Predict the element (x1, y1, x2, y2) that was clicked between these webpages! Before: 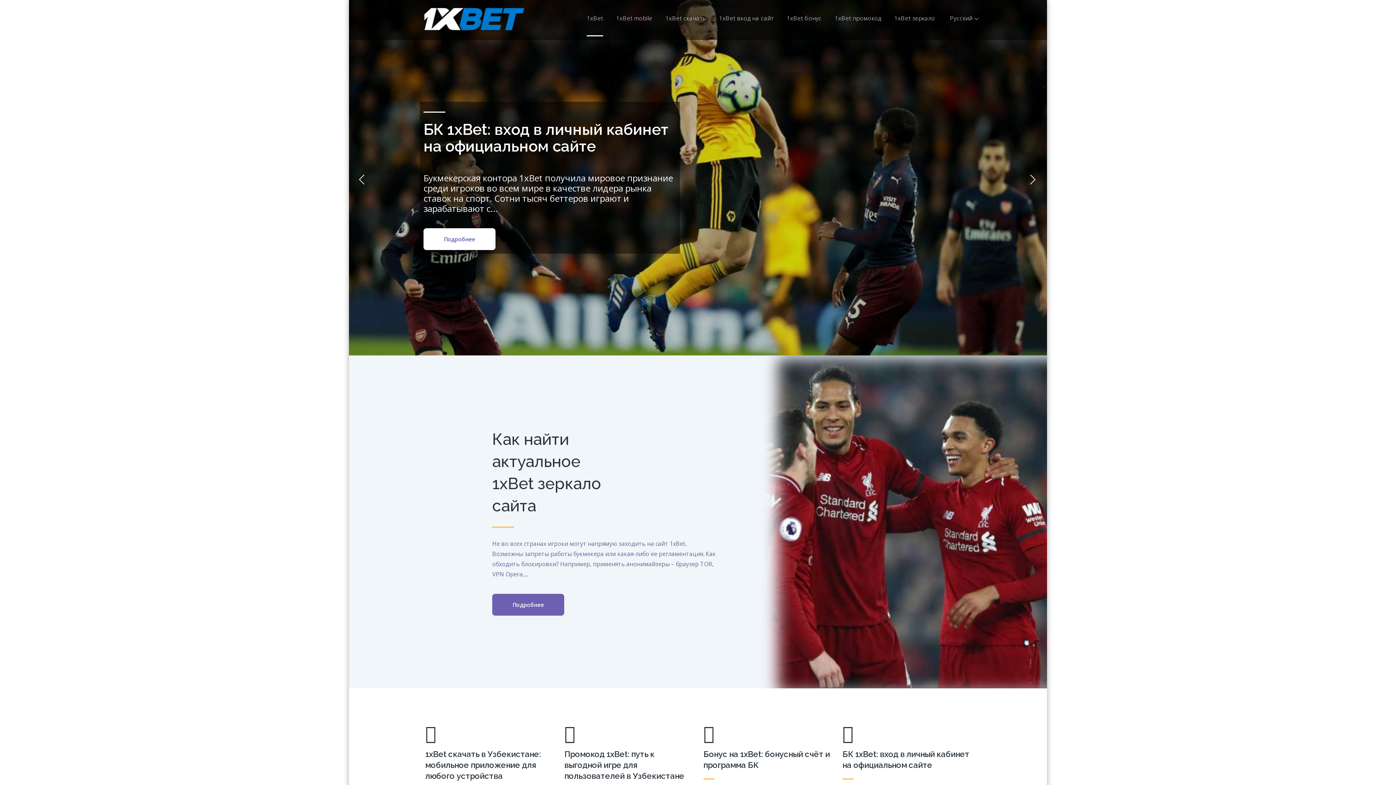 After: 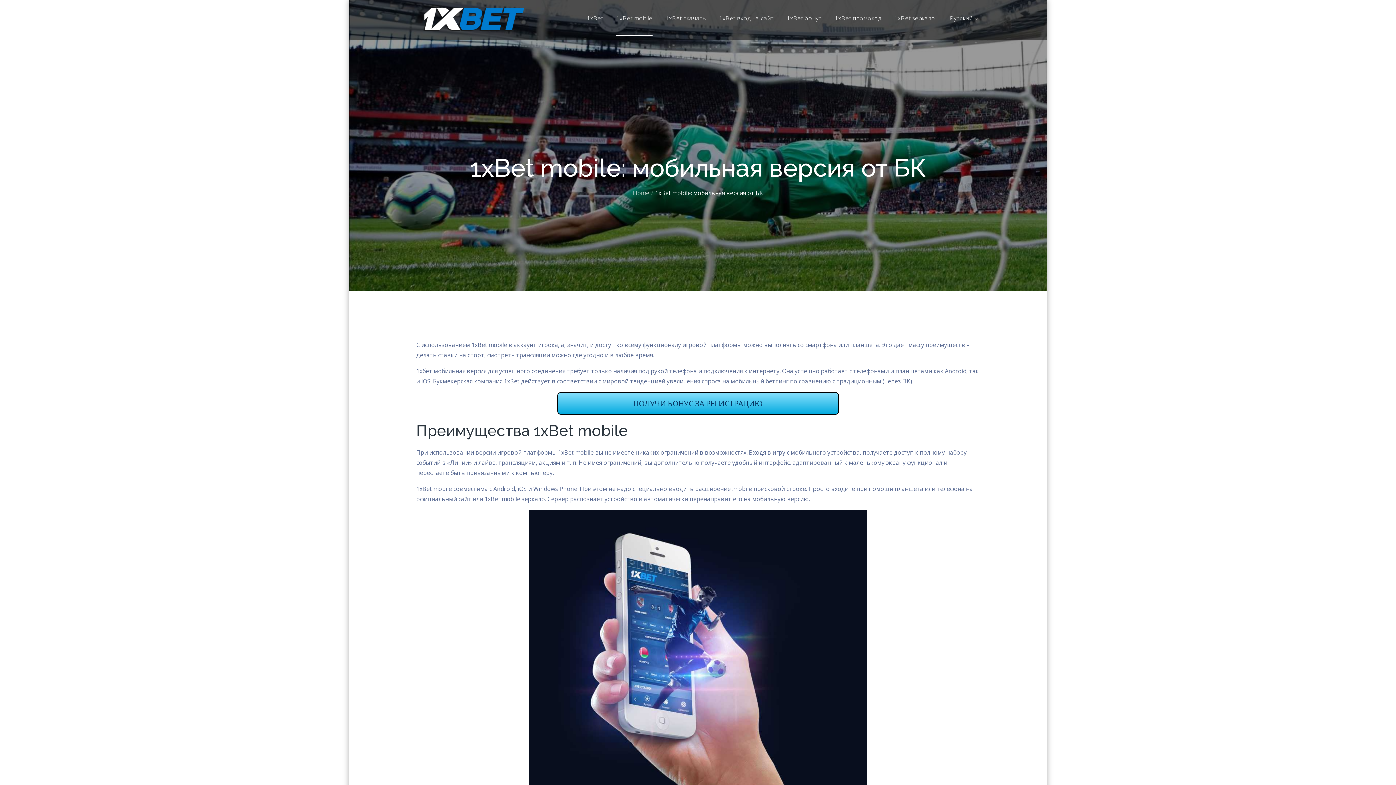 Action: bbox: (423, 228, 495, 250) label: Подробнее